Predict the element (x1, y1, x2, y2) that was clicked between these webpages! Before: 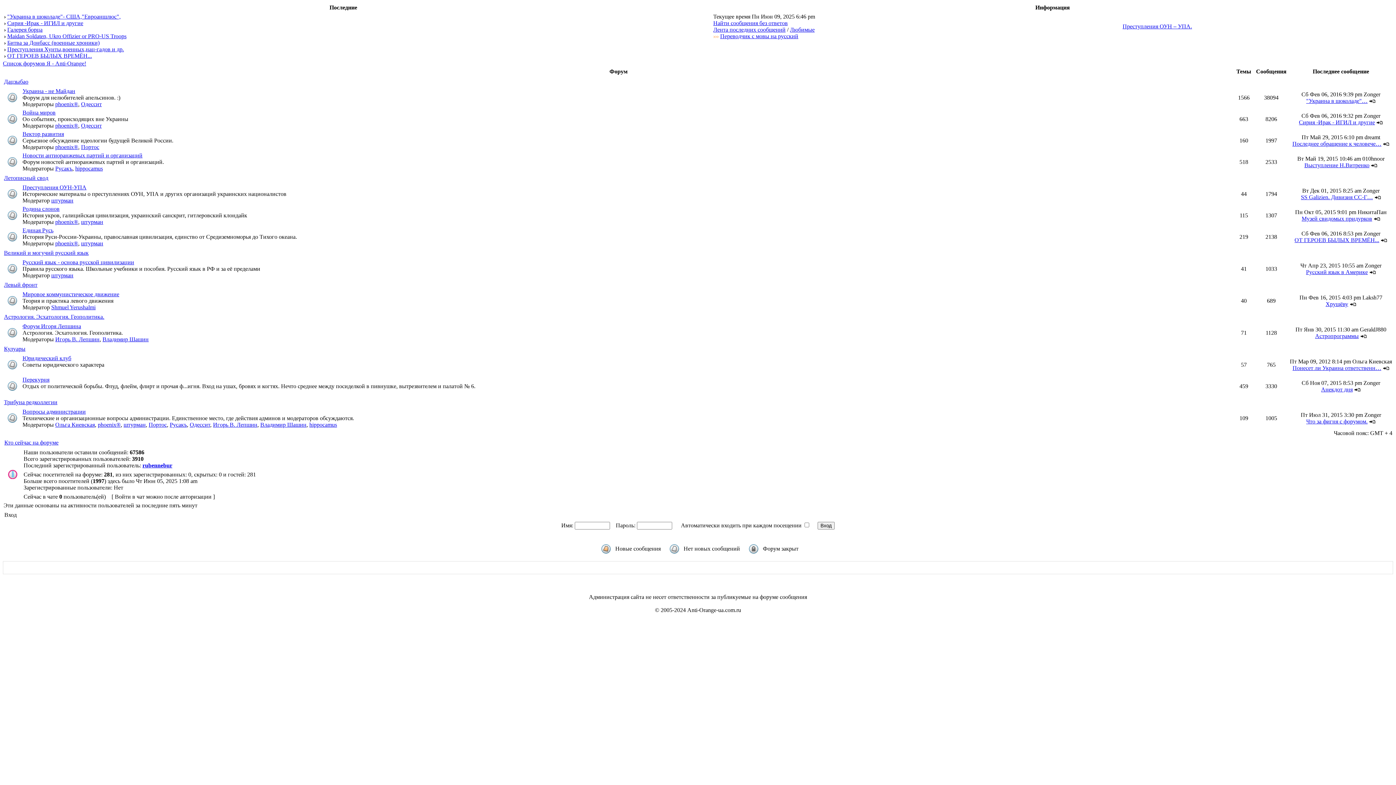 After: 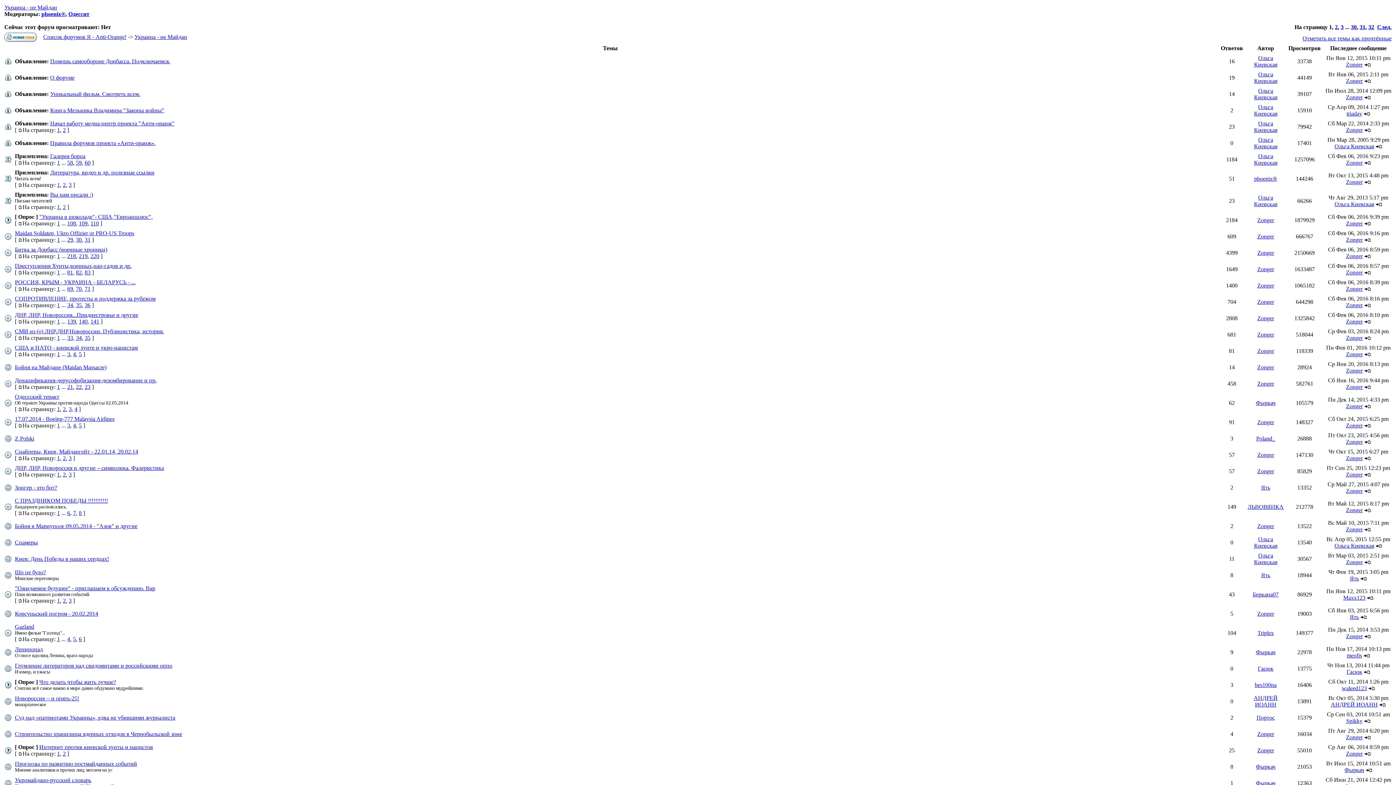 Action: label: Украина - не Майдан bbox: (22, 88, 75, 94)